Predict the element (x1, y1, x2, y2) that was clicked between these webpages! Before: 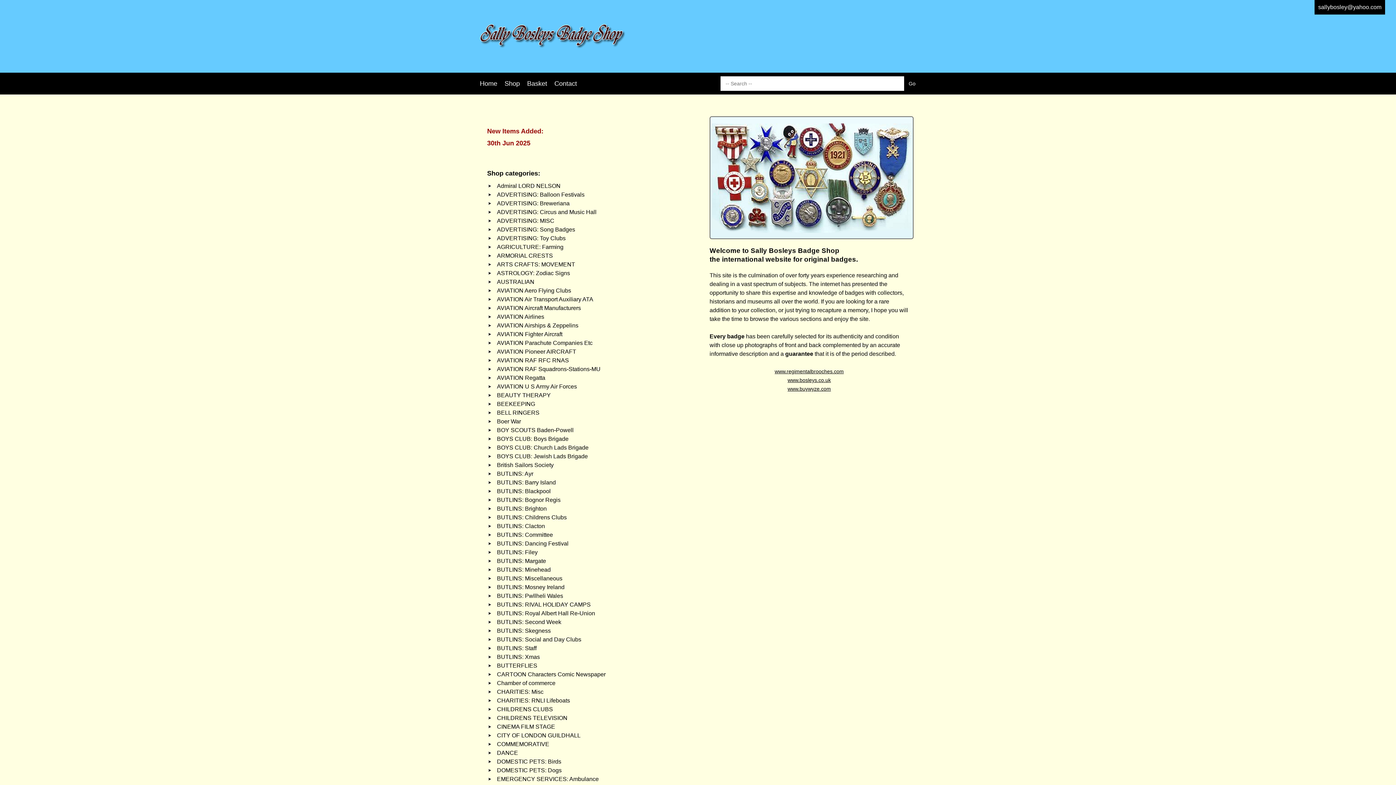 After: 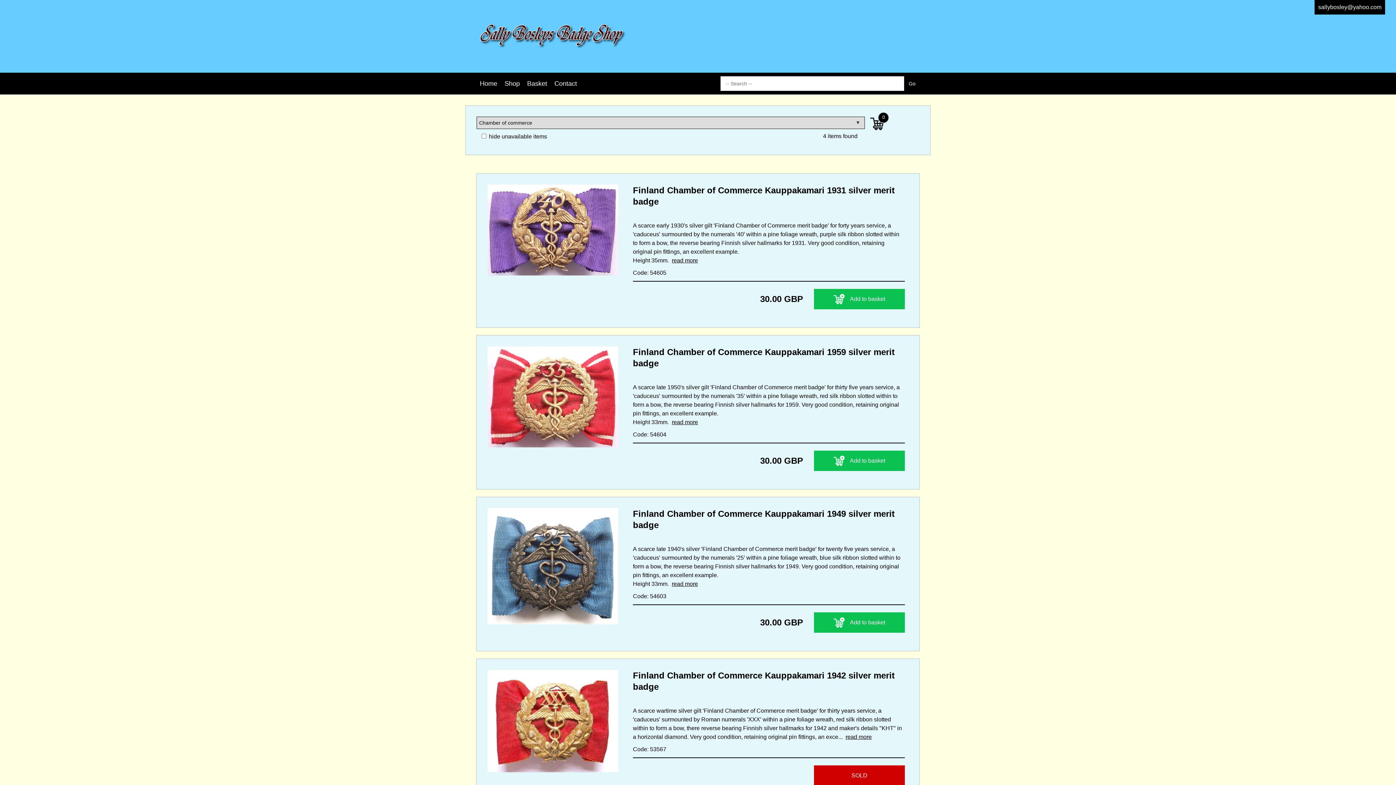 Action: label: Chamber of commerce bbox: (497, 680, 555, 686)